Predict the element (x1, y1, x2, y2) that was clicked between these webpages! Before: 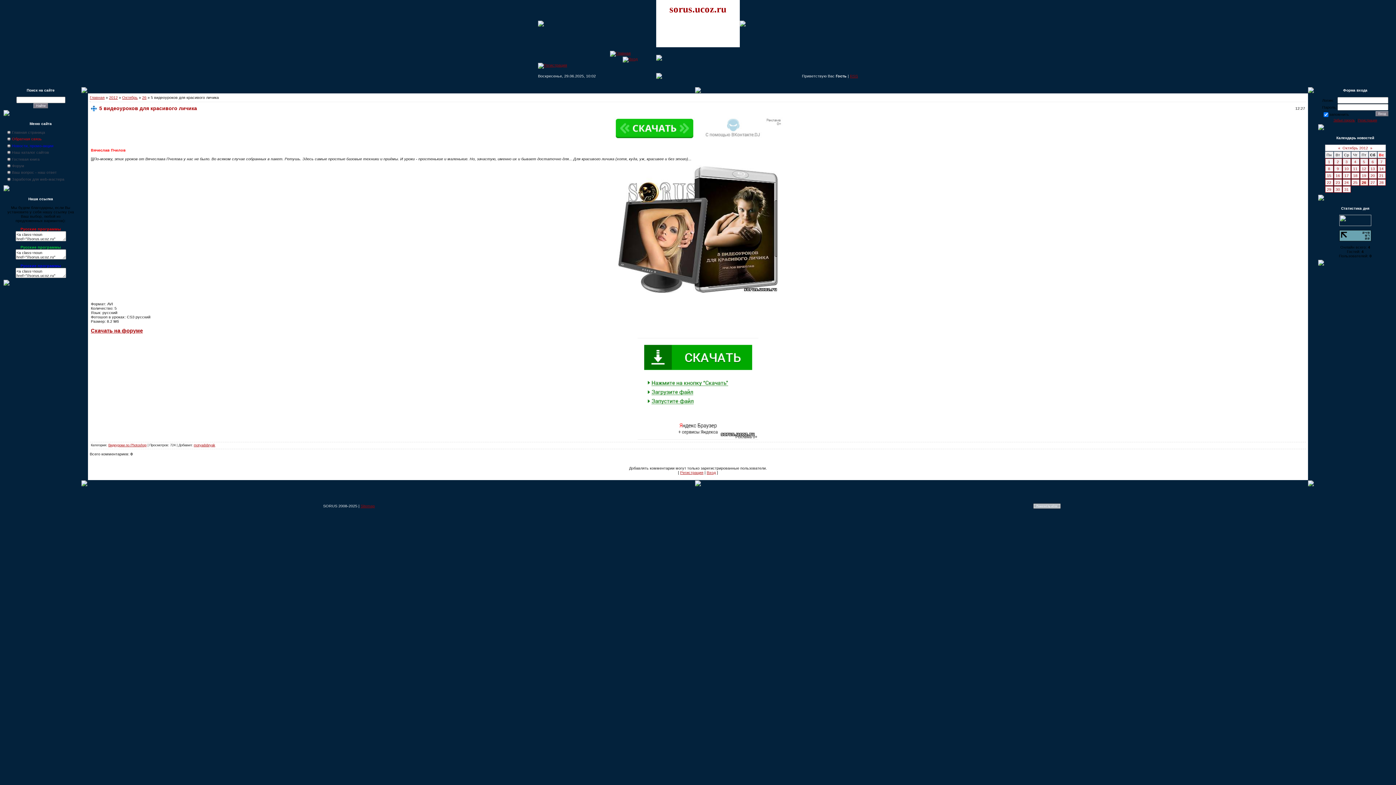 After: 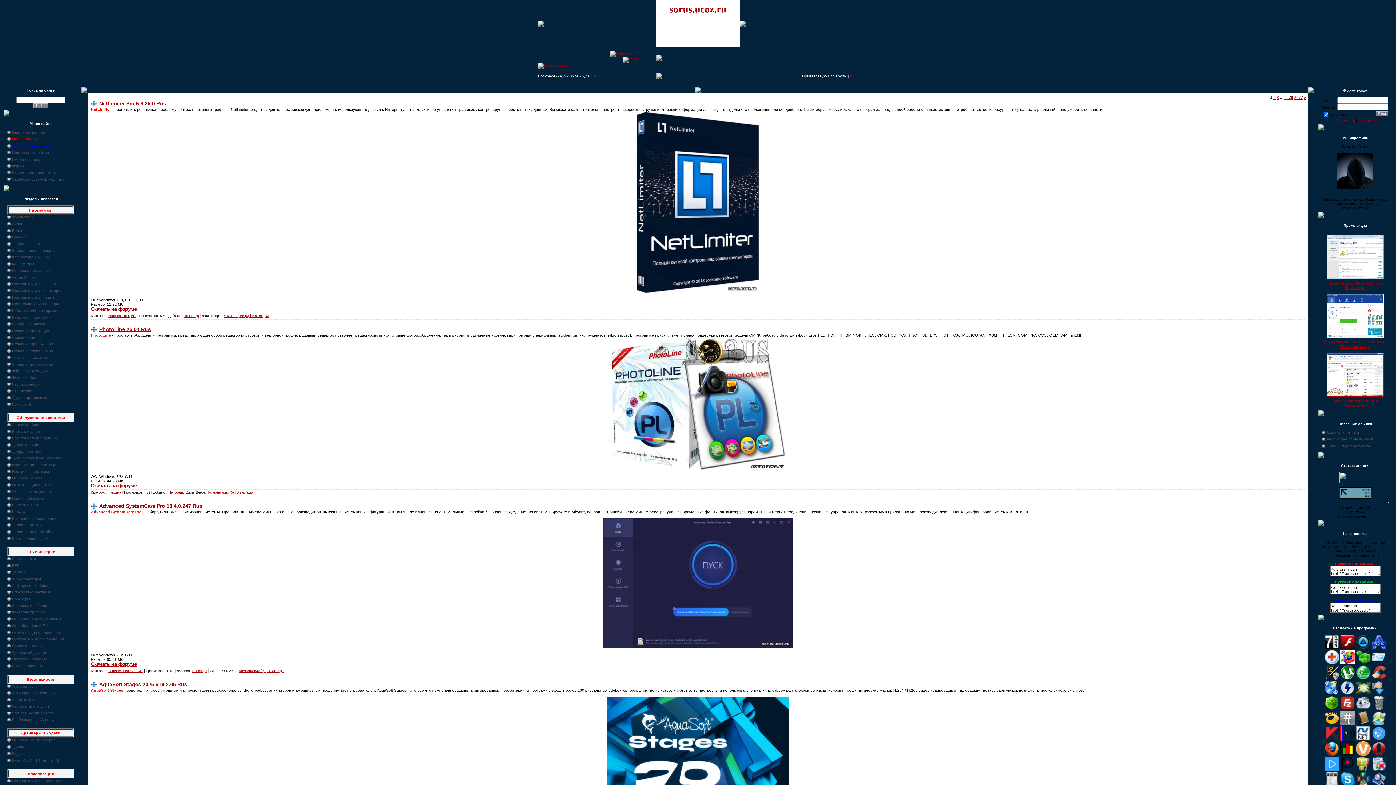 Action: bbox: (89, 95, 104, 99) label: Главная